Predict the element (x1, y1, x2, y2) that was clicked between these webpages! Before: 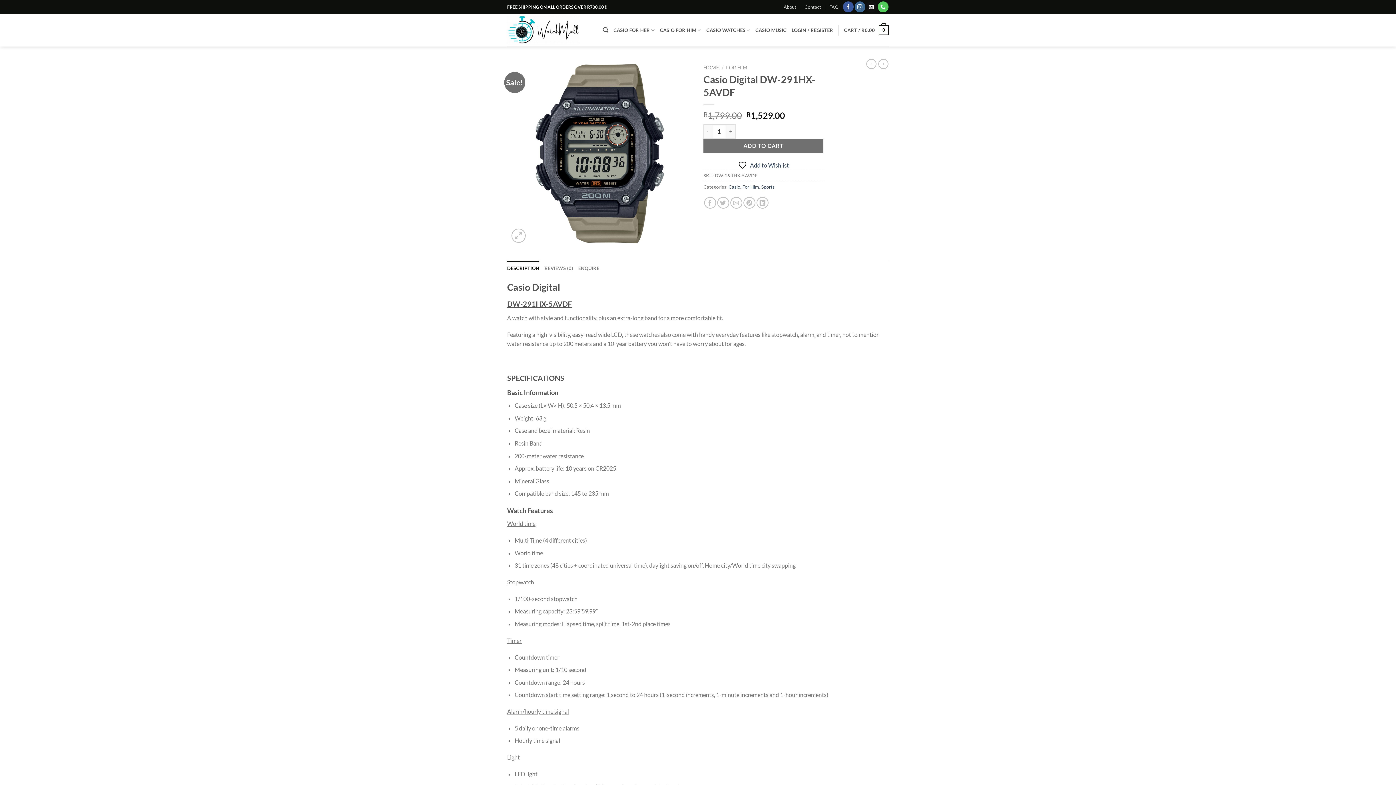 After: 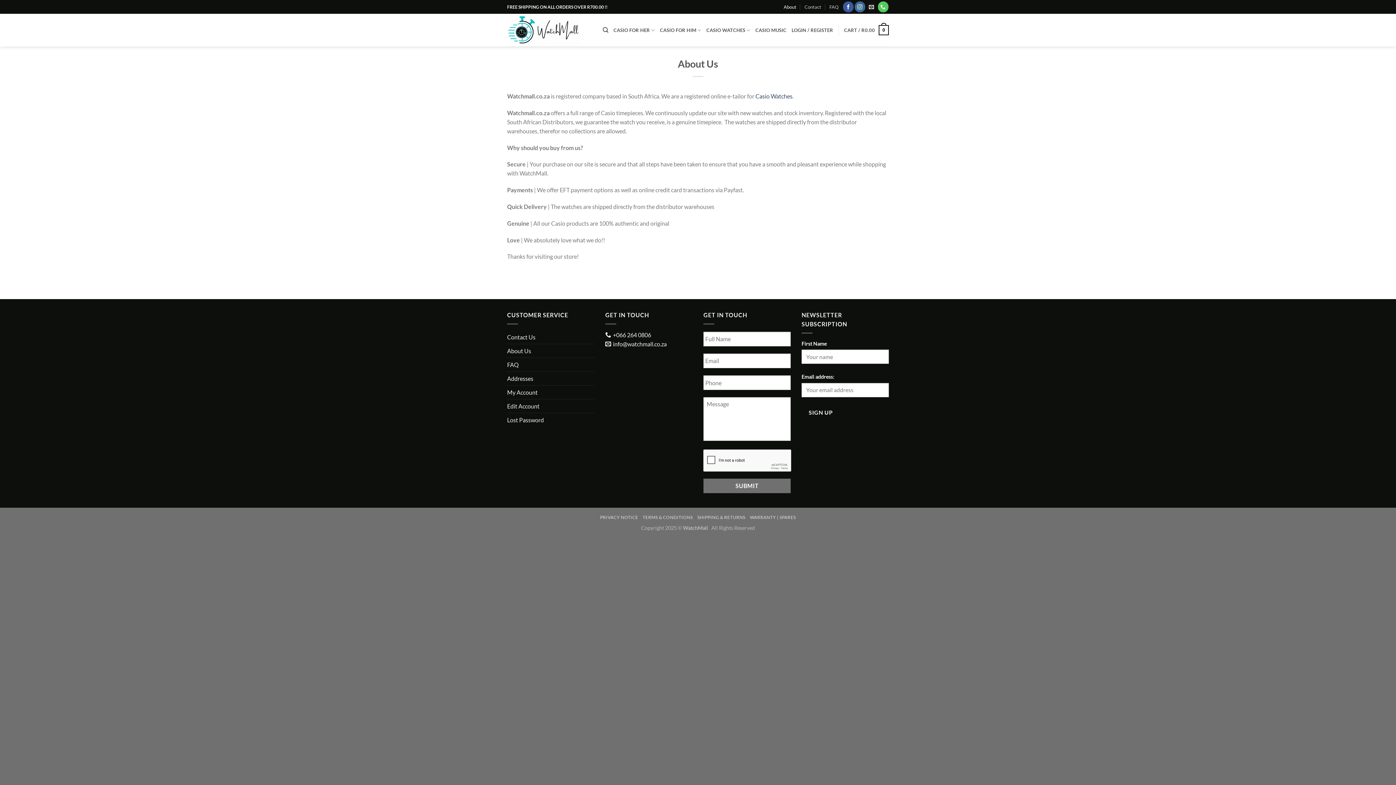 Action: label: About bbox: (783, 0, 796, 13)